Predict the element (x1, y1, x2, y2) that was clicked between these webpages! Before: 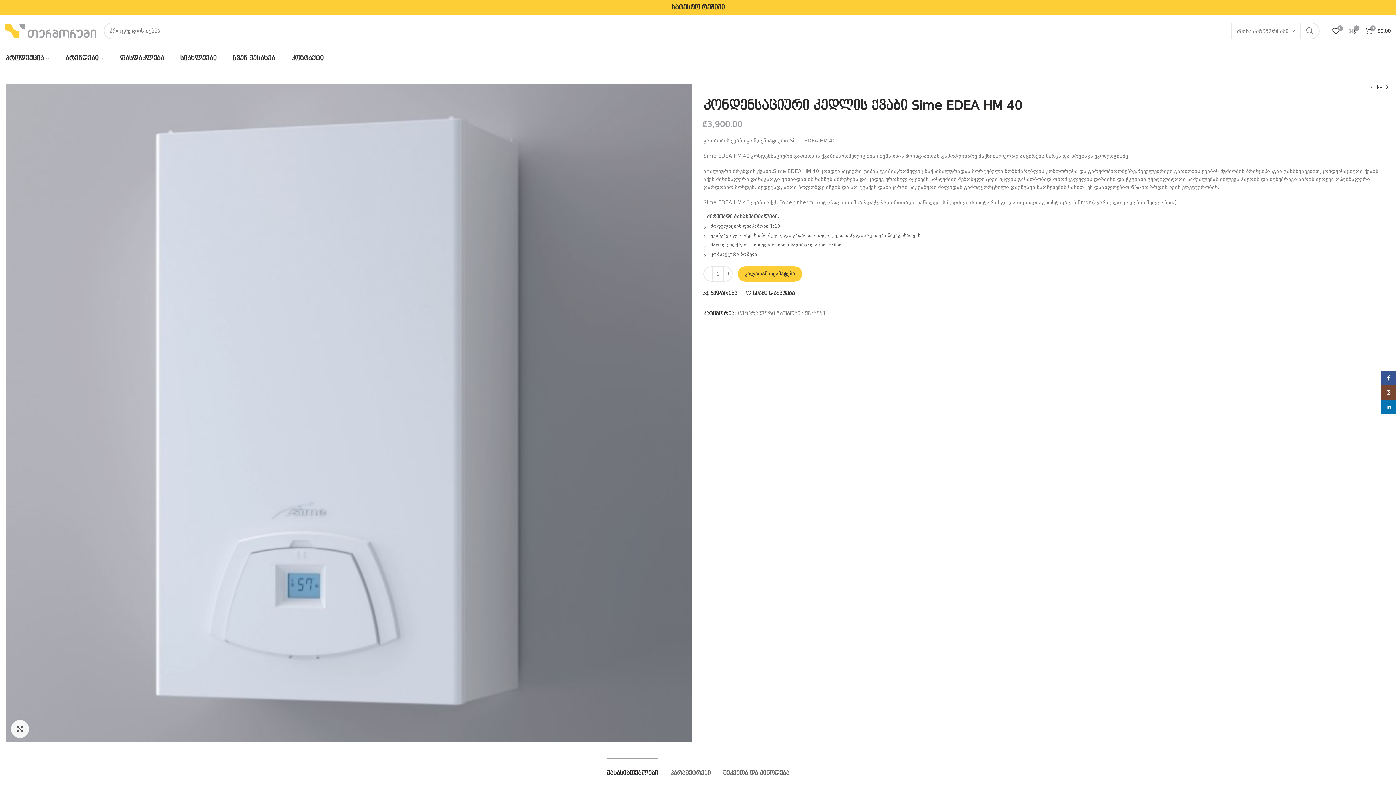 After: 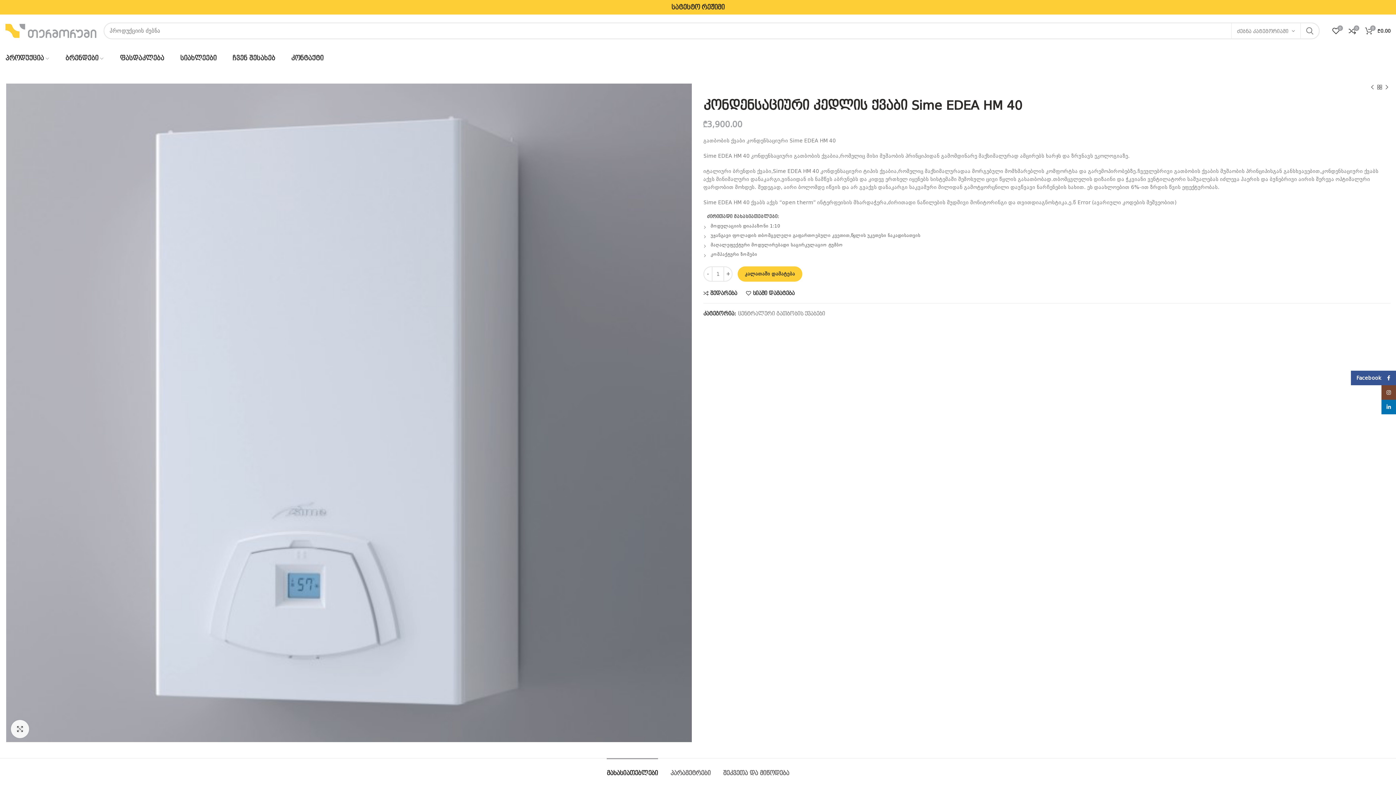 Action: bbox: (1381, 370, 1396, 385) label: Facebook